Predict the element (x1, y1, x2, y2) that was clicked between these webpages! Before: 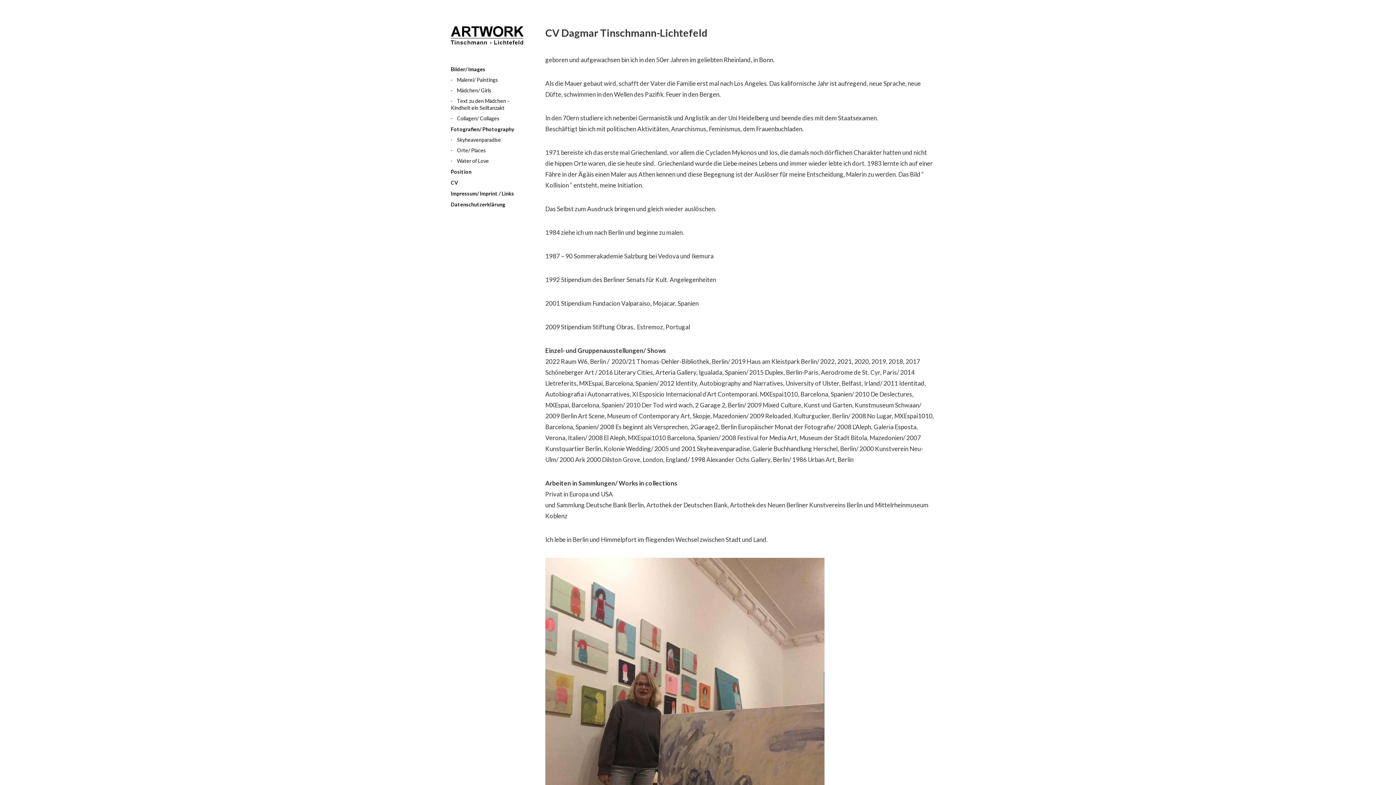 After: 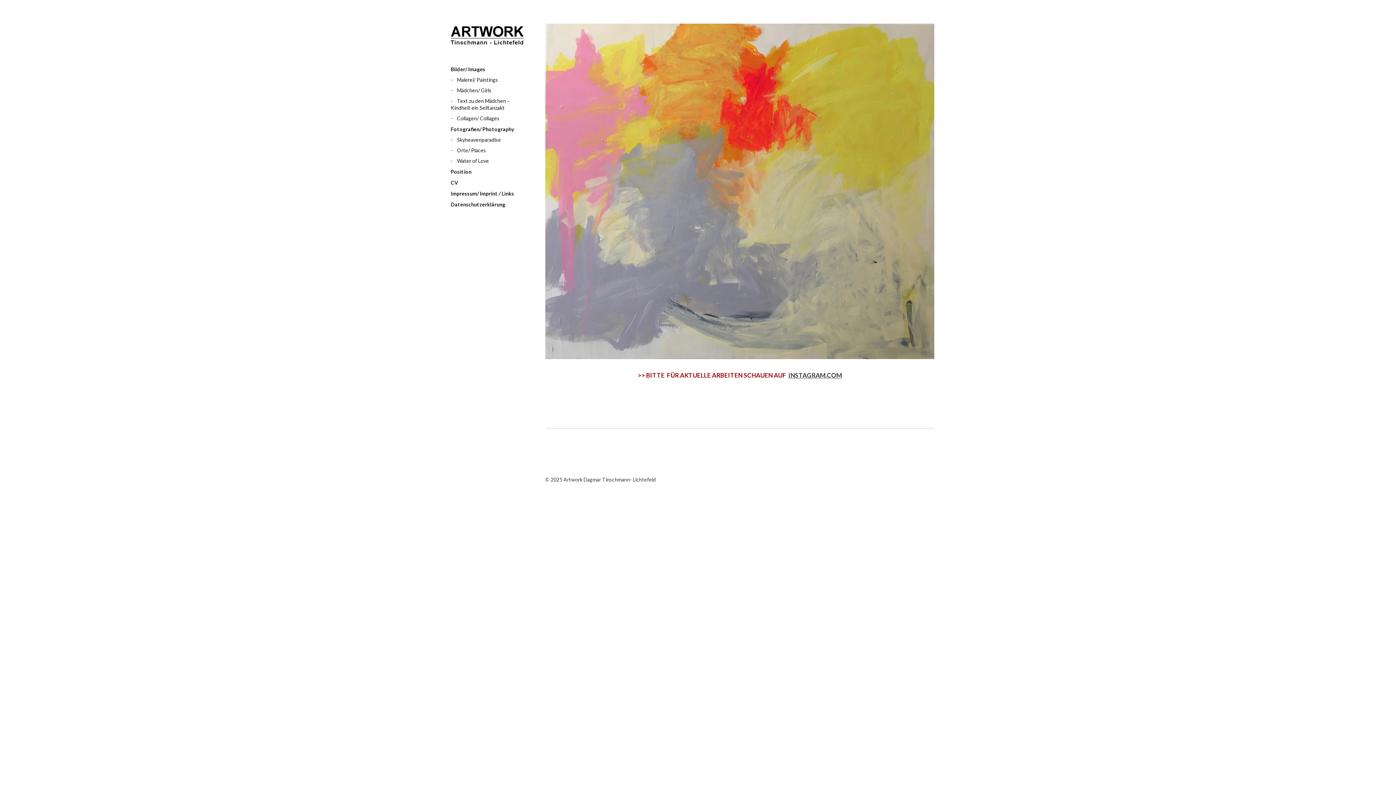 Action: bbox: (450, 23, 523, 52) label: Artwork Dagmar Tinschmann- Lichtefeld